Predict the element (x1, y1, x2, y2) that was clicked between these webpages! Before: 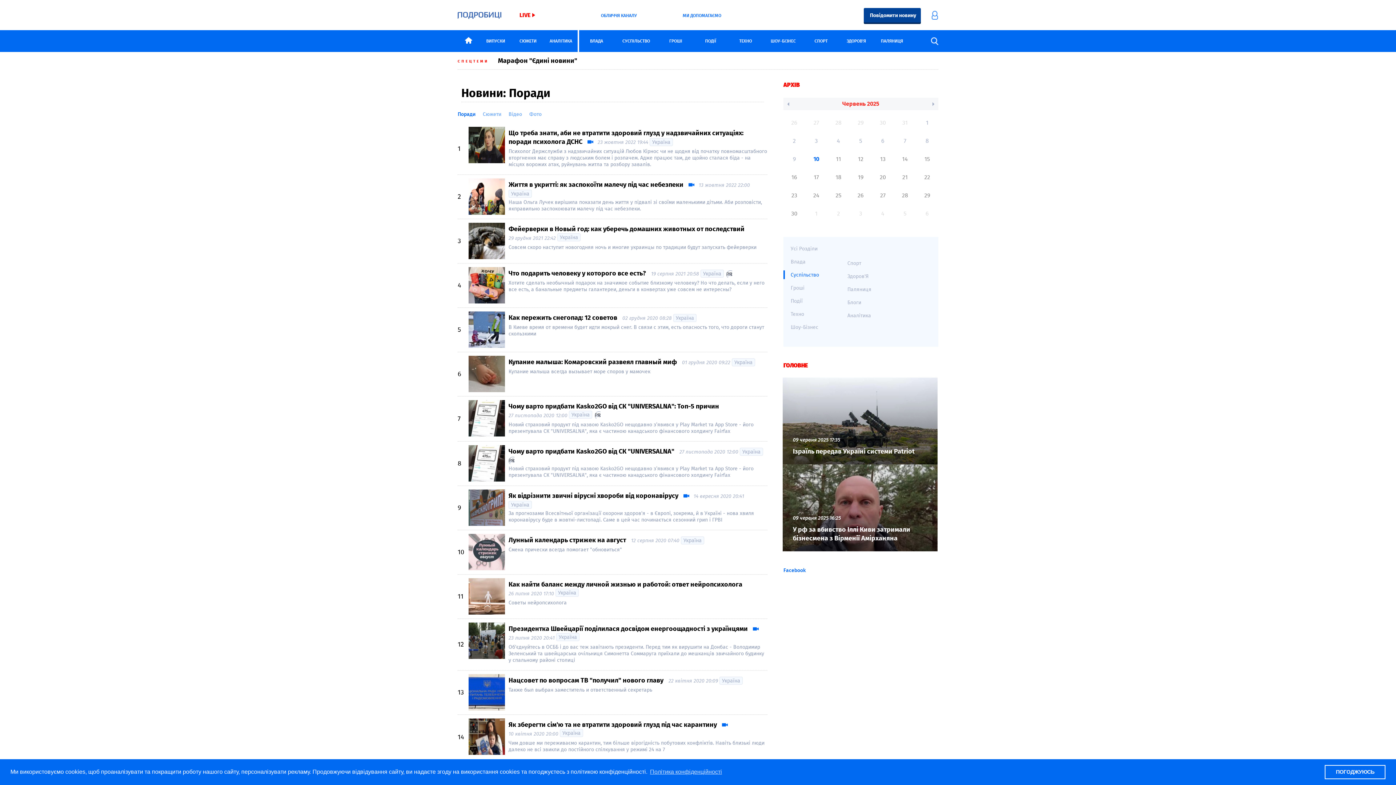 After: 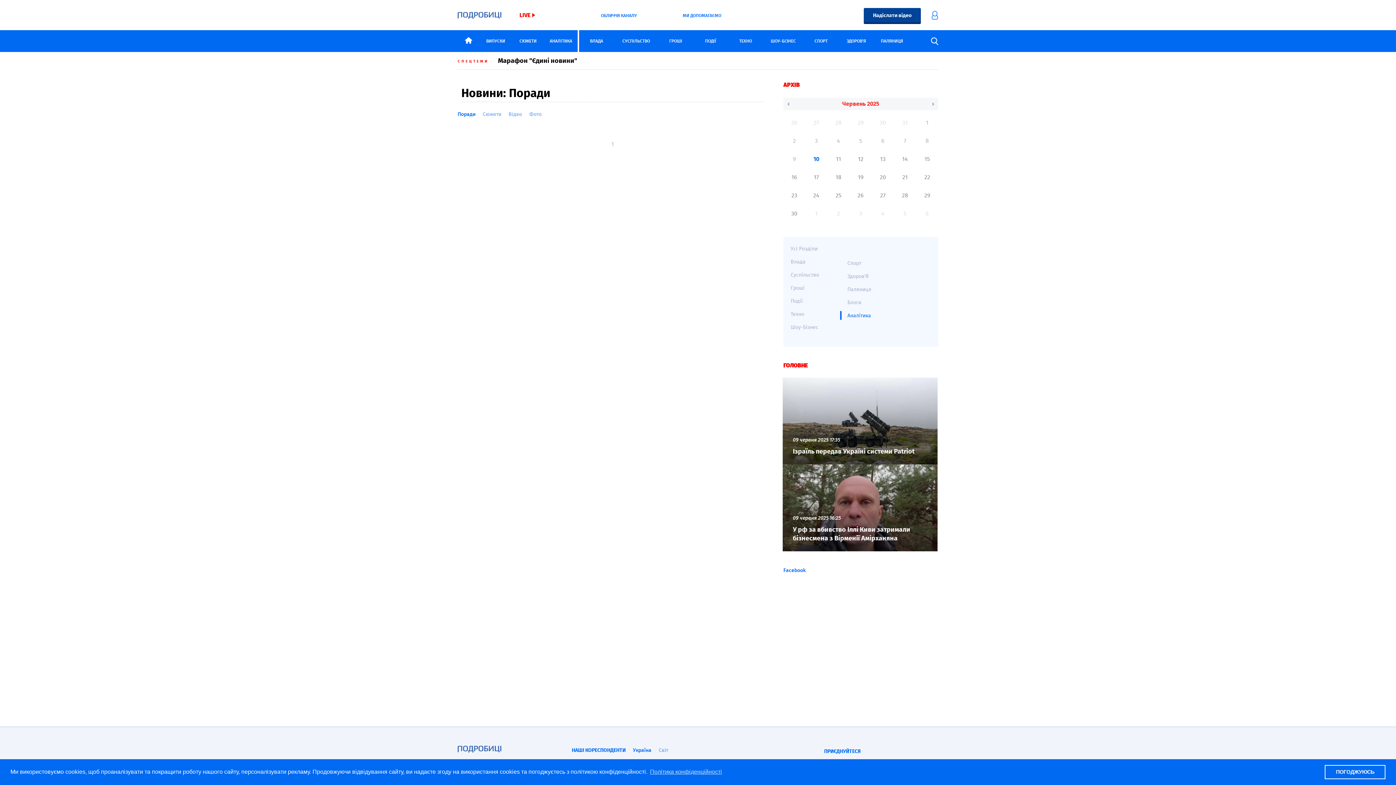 Action: bbox: (847, 312, 871, 319) label: Аналітика